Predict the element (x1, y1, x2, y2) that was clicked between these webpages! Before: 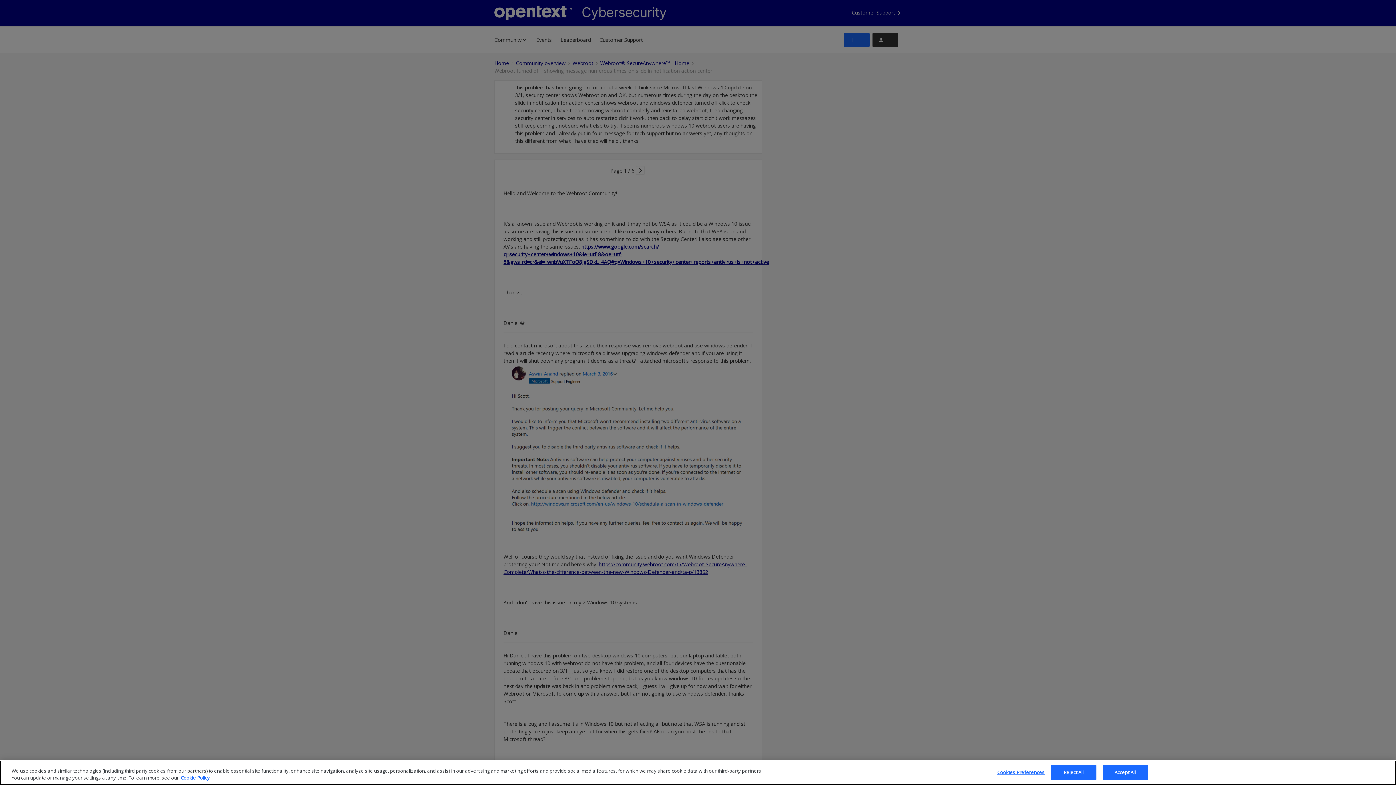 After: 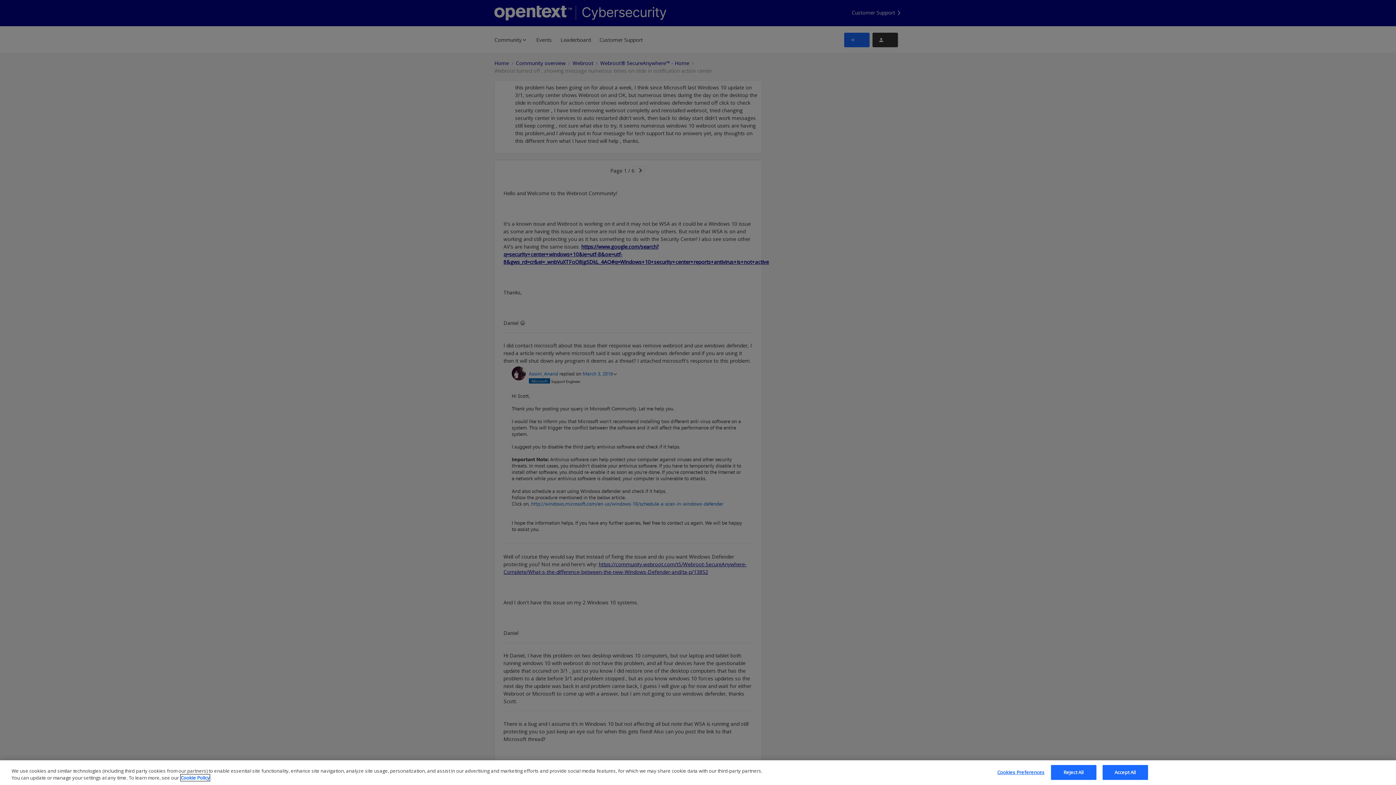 Action: label: More information about your privacy, opens in a new tab bbox: (180, 774, 209, 781)